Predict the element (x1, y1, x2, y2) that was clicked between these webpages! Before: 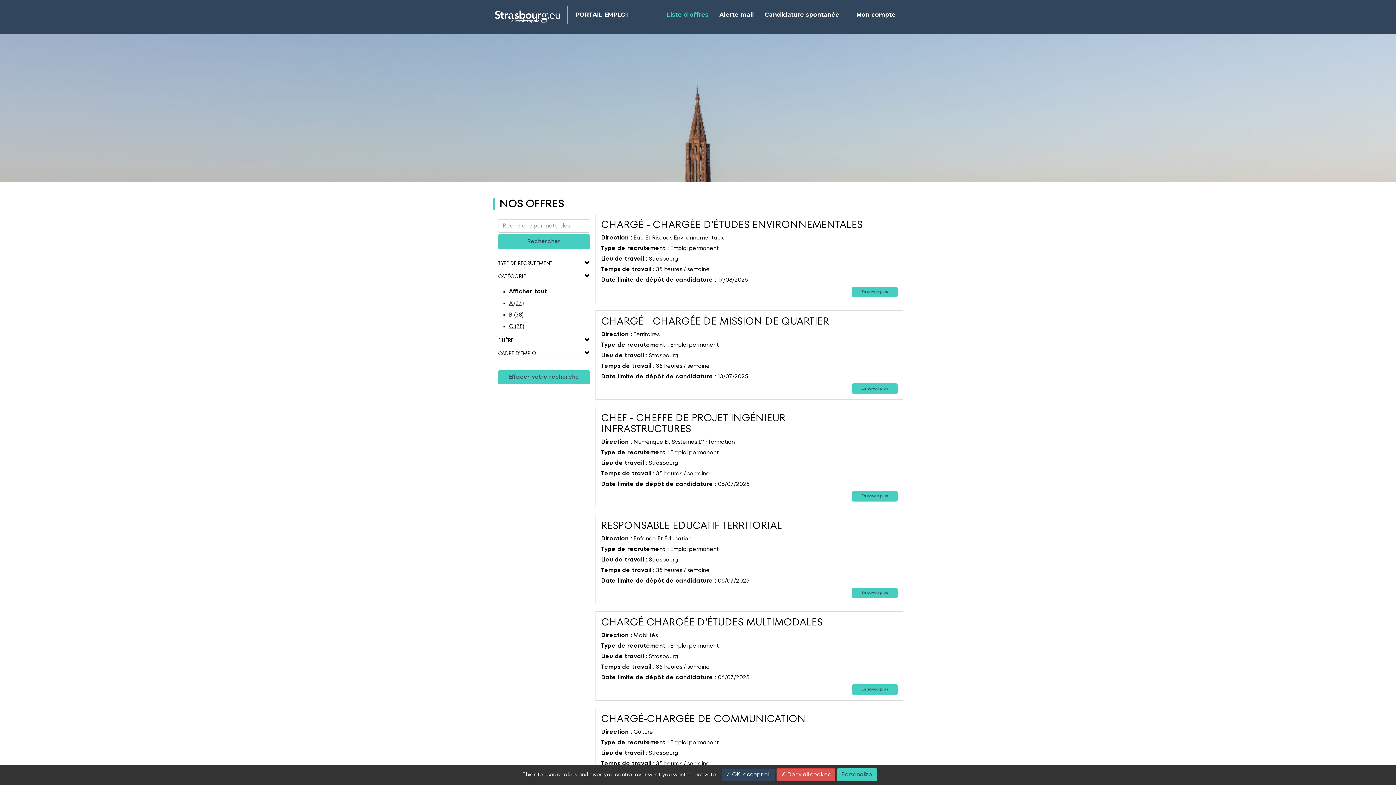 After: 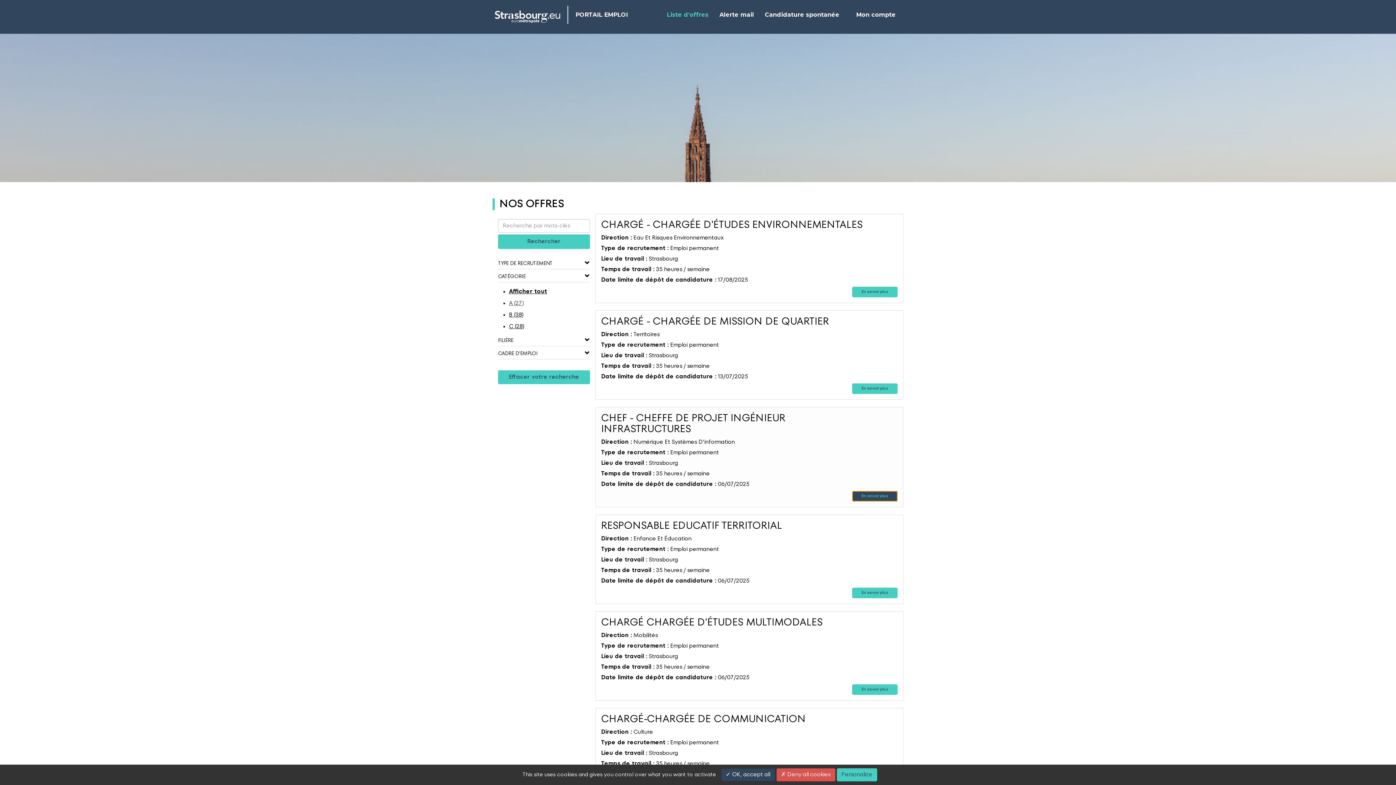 Action: bbox: (852, 491, 897, 501) label: En savoir plus